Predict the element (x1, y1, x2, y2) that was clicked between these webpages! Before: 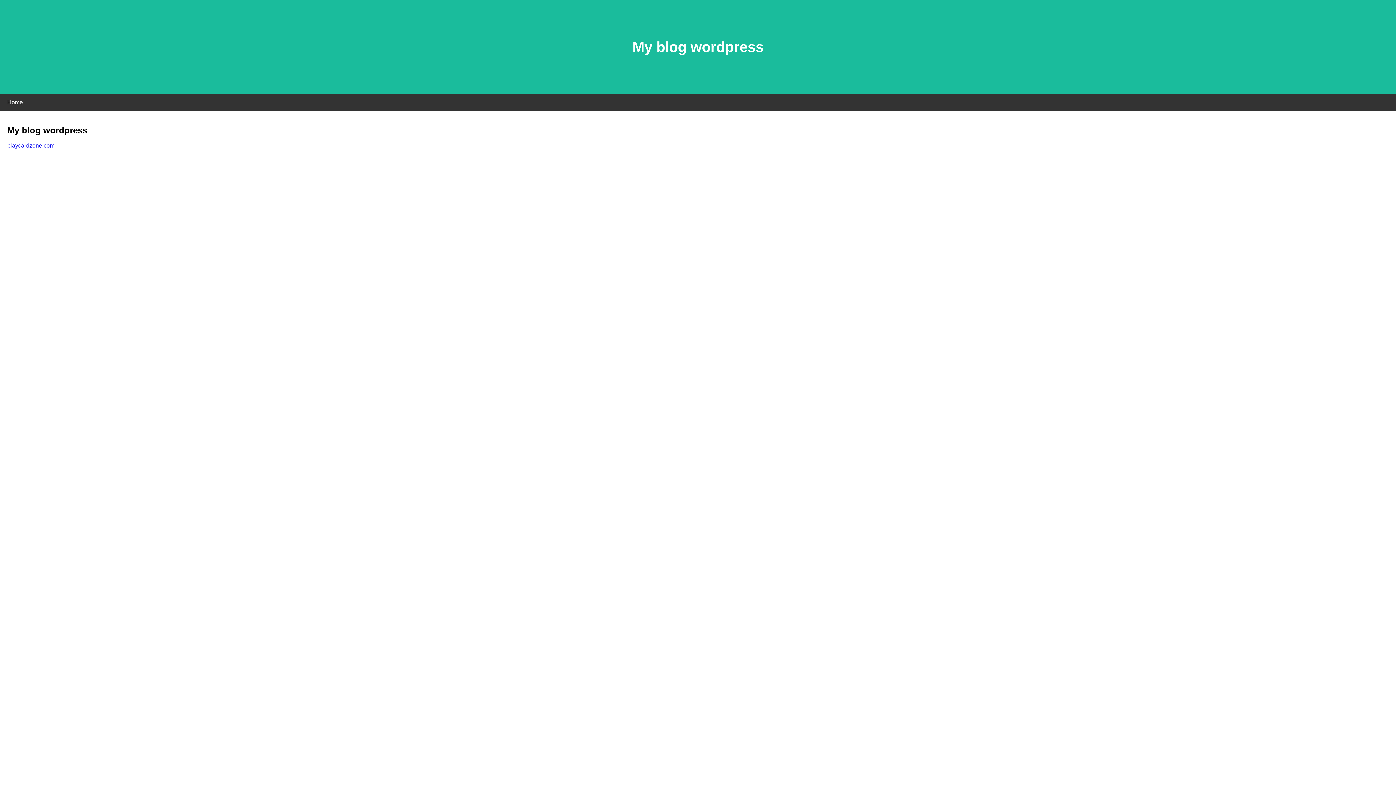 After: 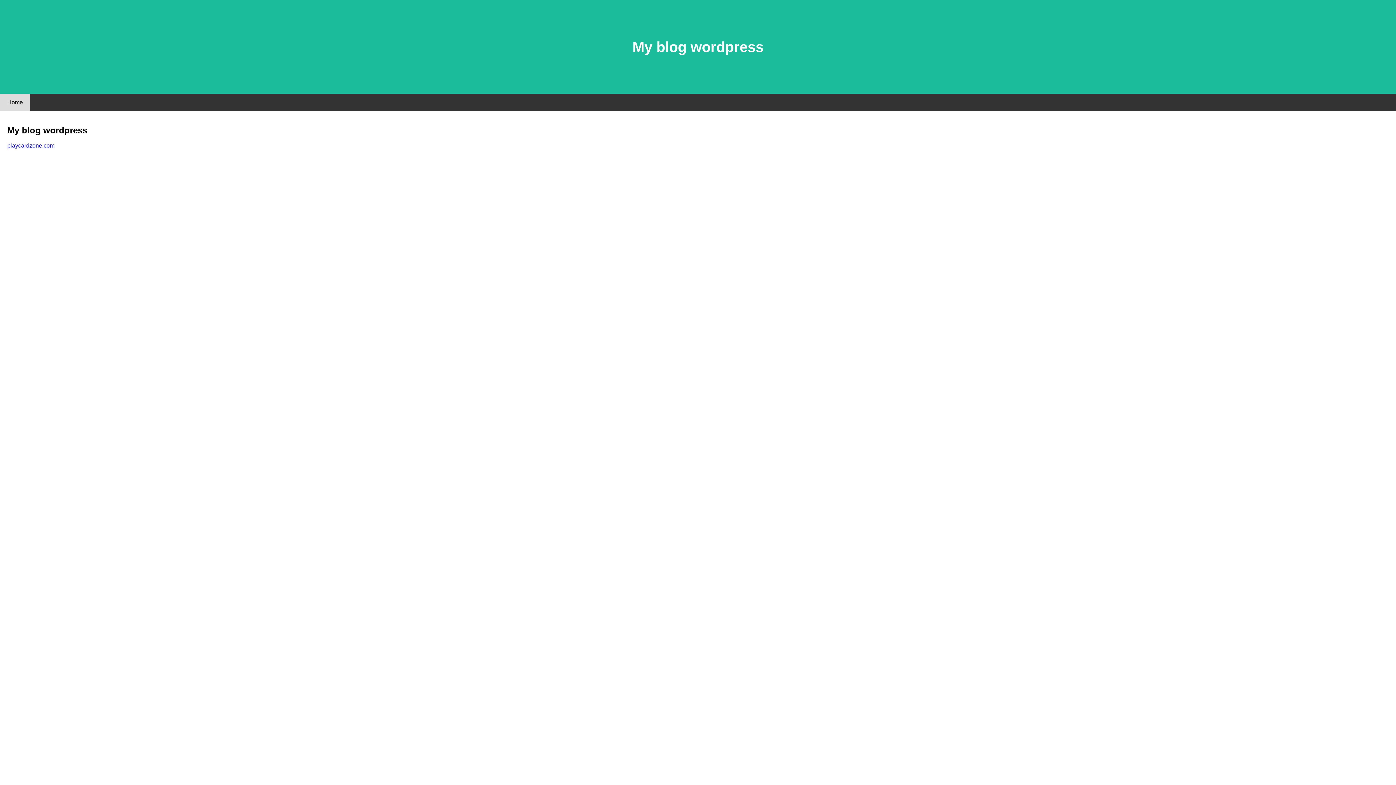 Action: label: Home bbox: (0, 94, 30, 110)